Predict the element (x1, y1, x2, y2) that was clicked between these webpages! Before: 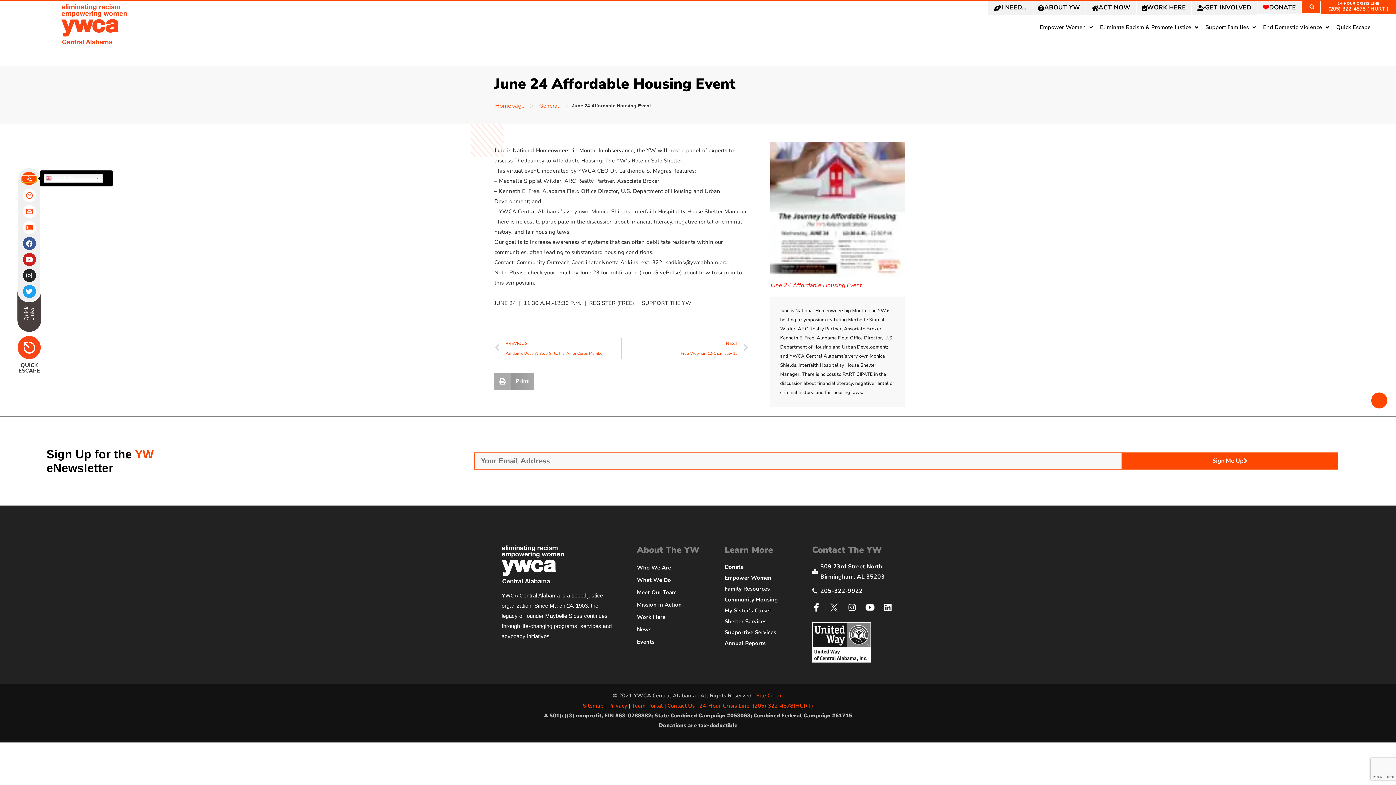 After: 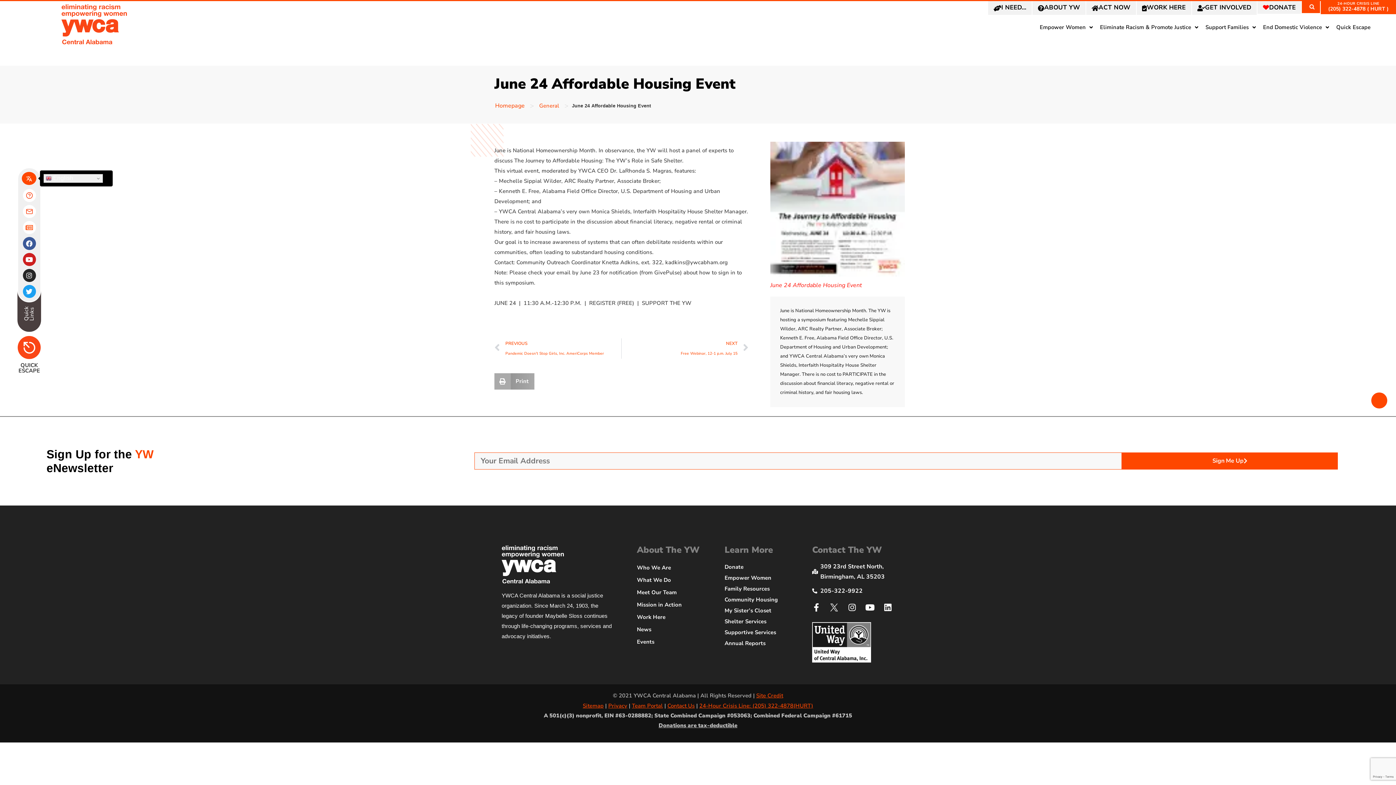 Action: label:  English bbox: (43, 174, 102, 182)